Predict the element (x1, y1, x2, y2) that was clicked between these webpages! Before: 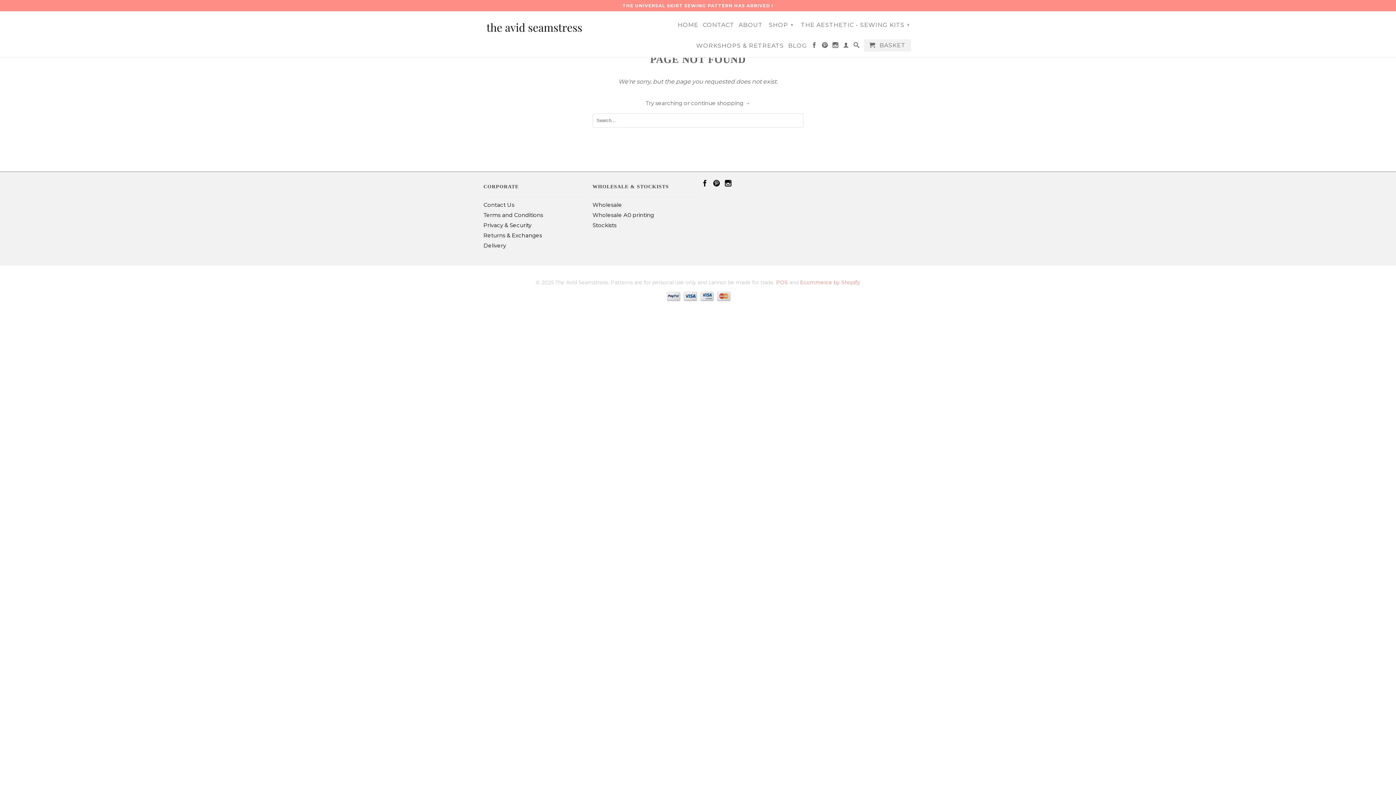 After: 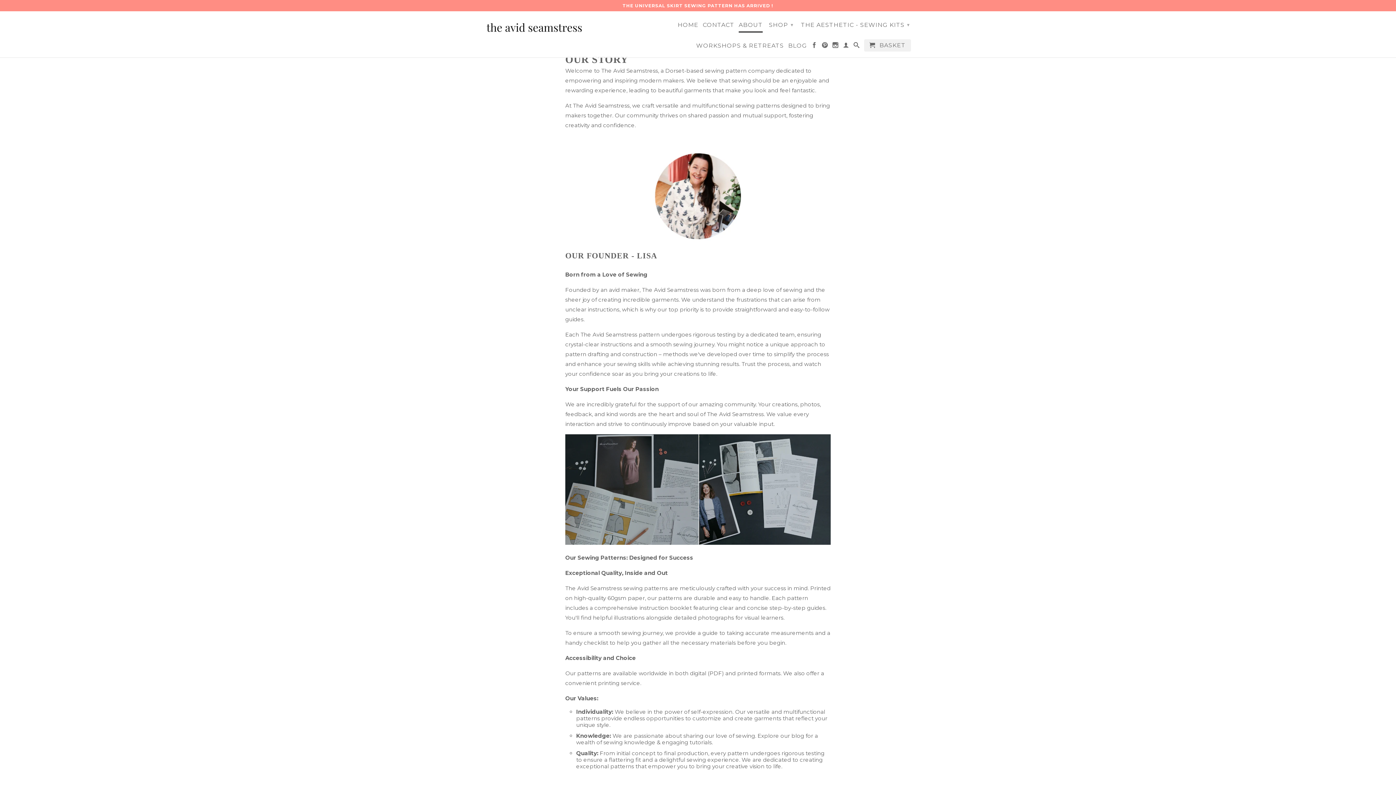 Action: label: ABOUT bbox: (738, 21, 762, 31)